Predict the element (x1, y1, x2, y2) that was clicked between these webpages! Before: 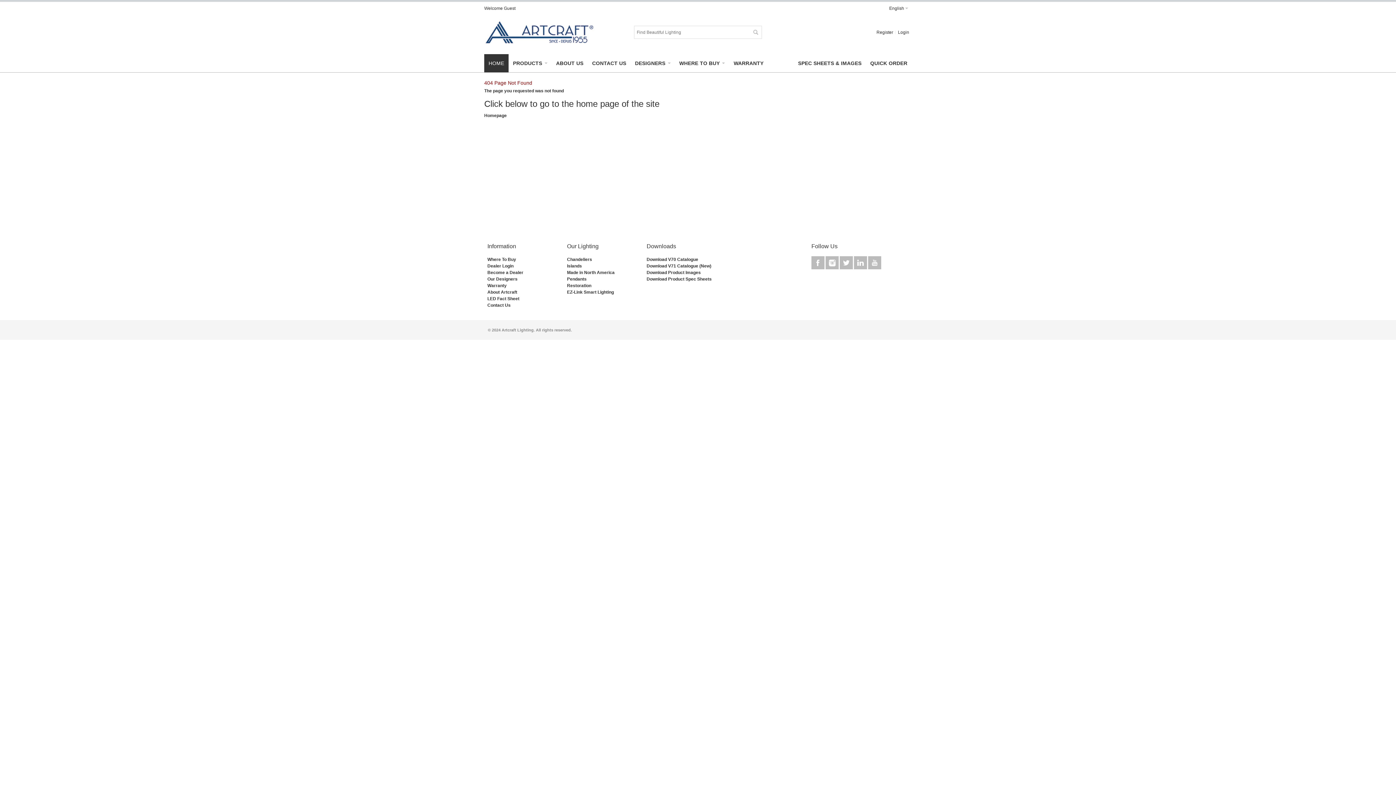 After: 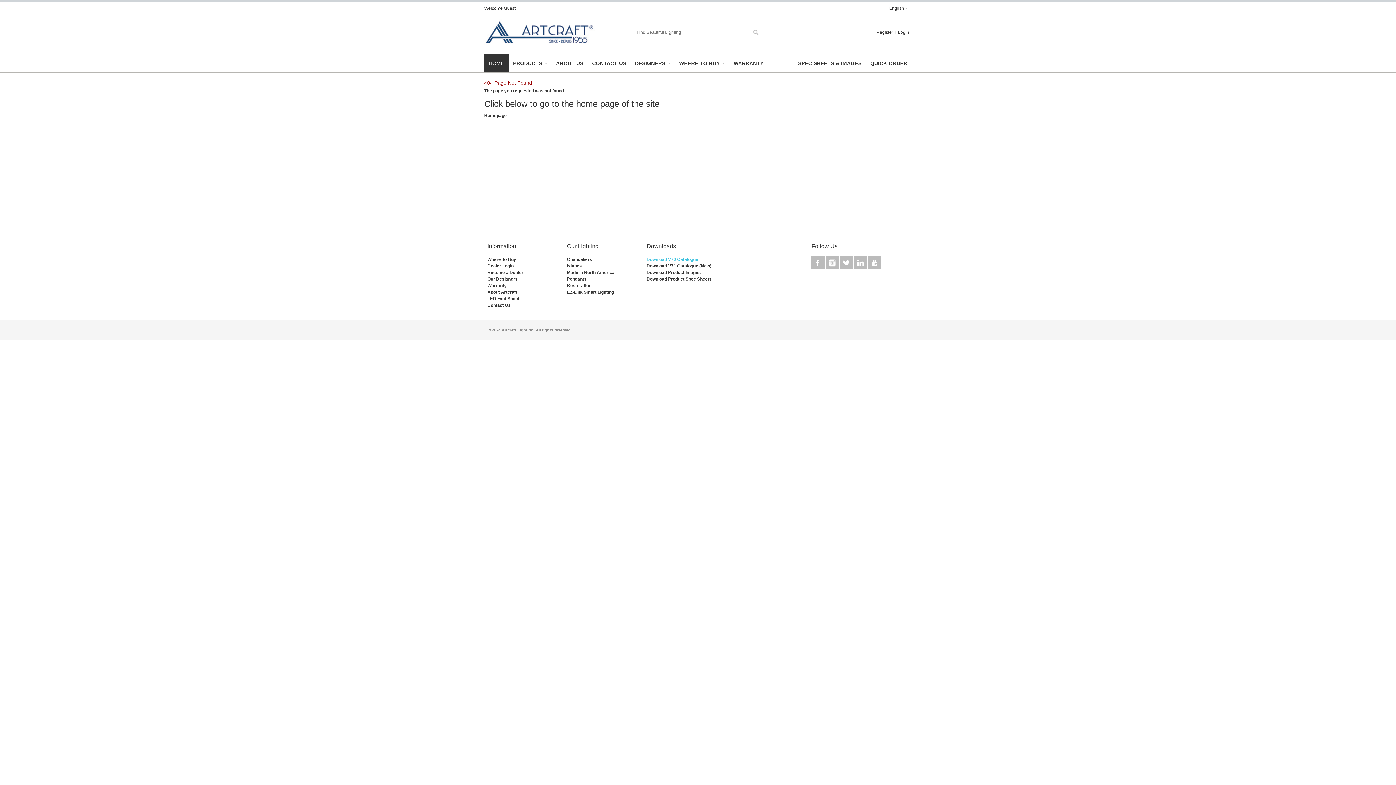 Action: label: Download V70 Catalogue bbox: (646, 257, 698, 262)